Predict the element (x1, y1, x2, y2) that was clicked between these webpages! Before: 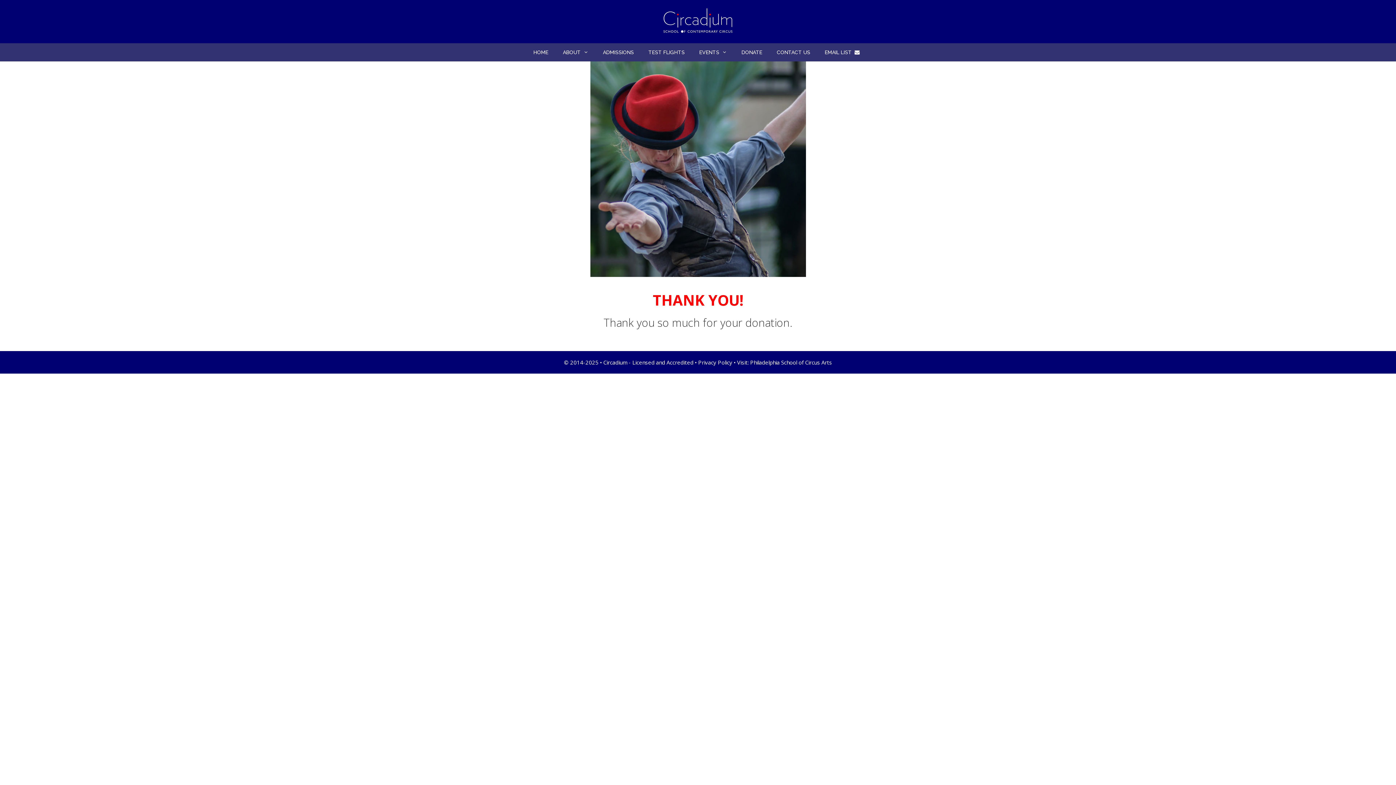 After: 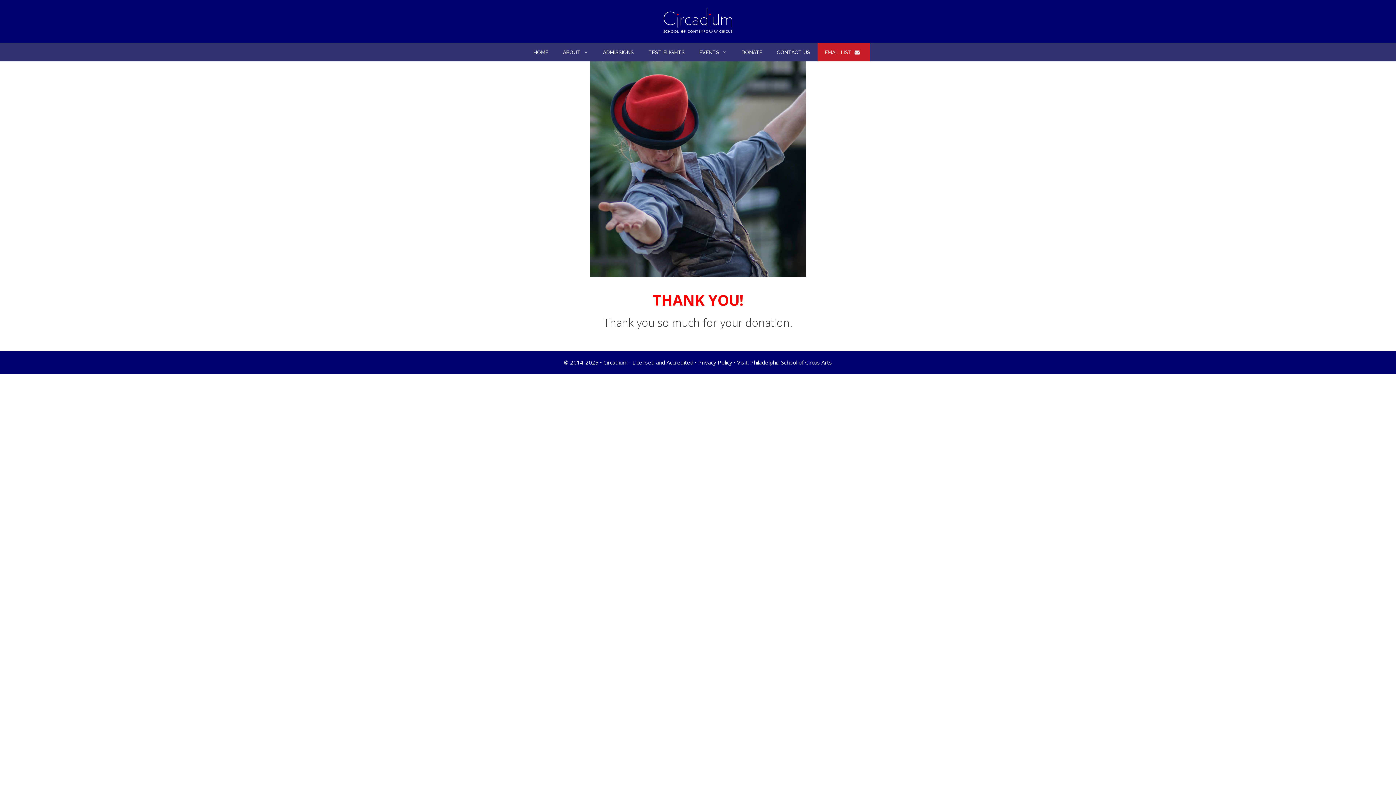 Action: label: EMAIL LIST     bbox: (817, 43, 870, 61)